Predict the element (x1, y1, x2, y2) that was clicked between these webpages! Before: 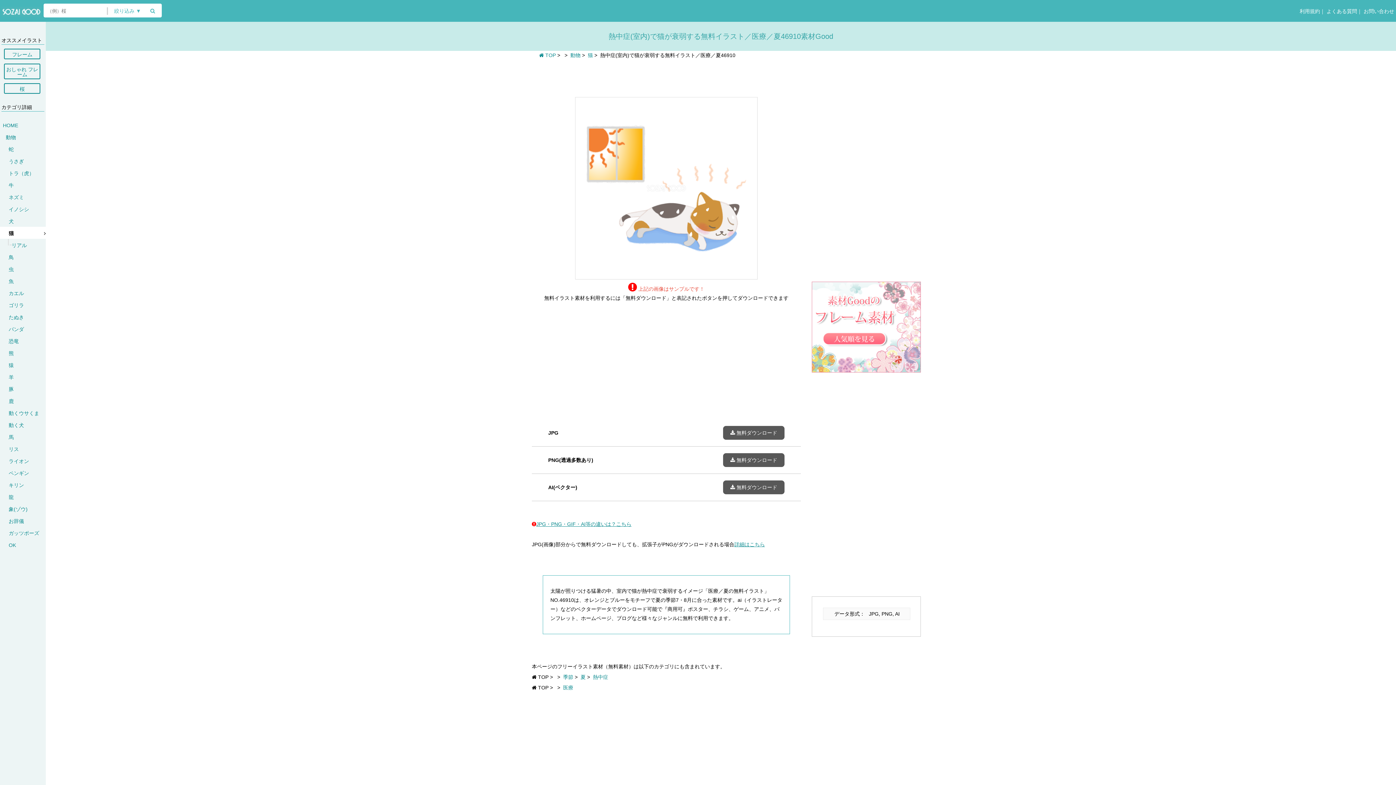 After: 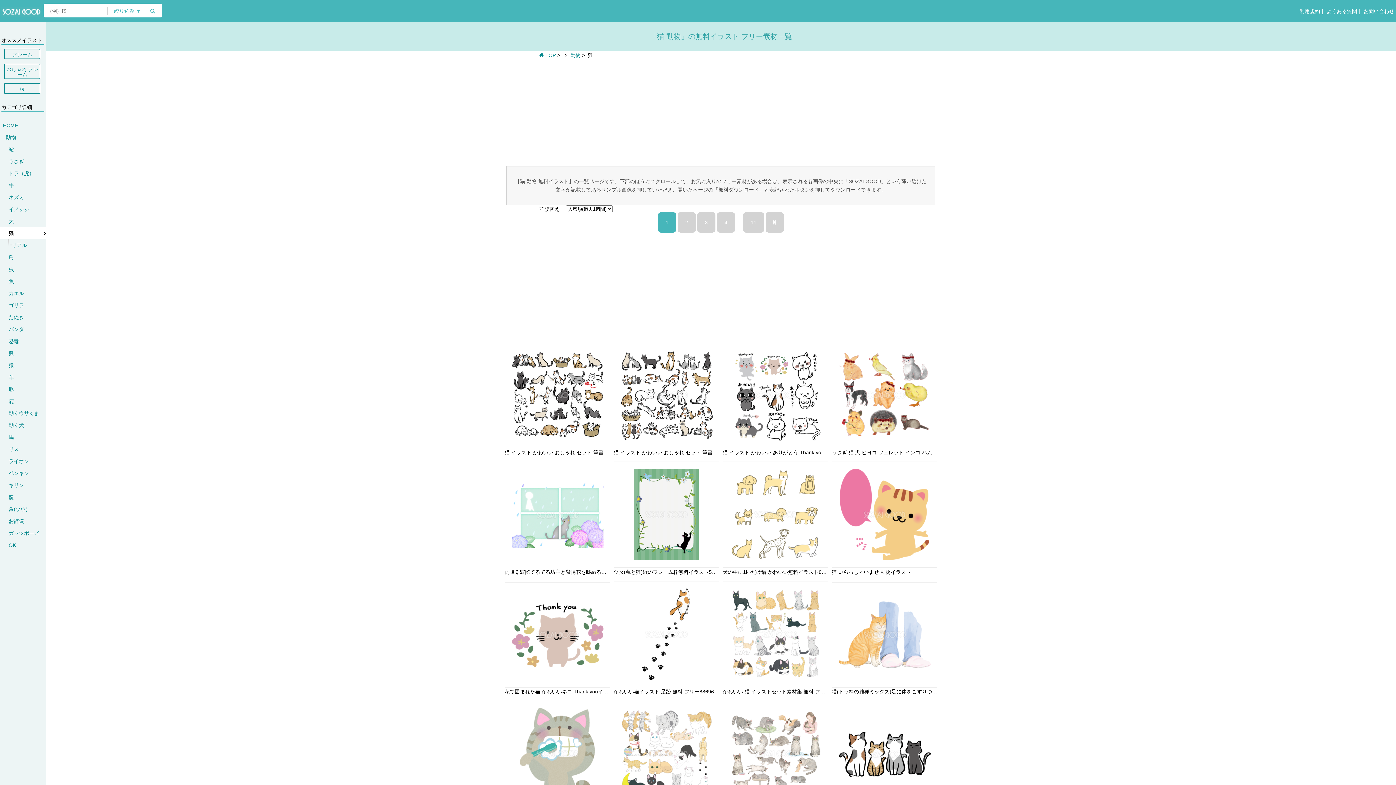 Action: label: 猫 bbox: (588, 52, 593, 57)